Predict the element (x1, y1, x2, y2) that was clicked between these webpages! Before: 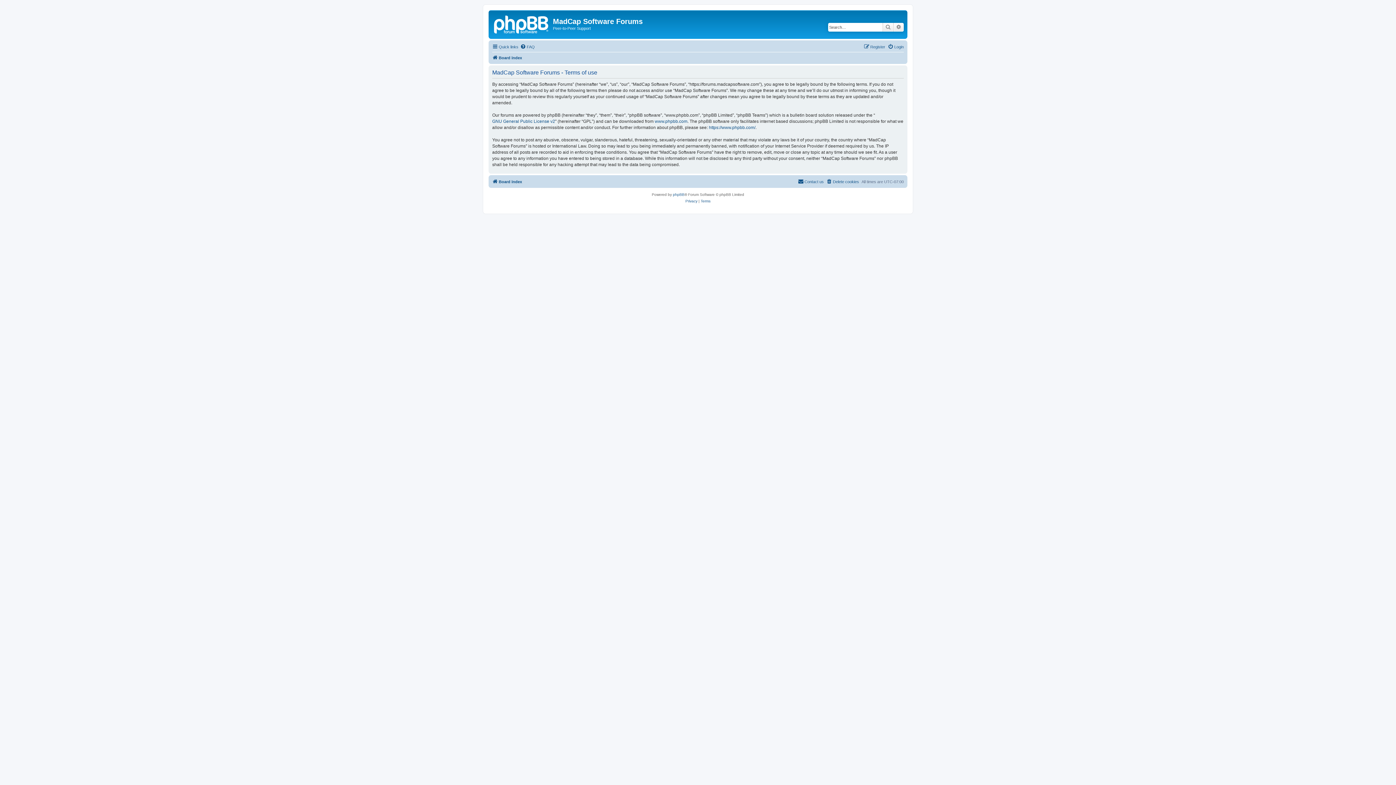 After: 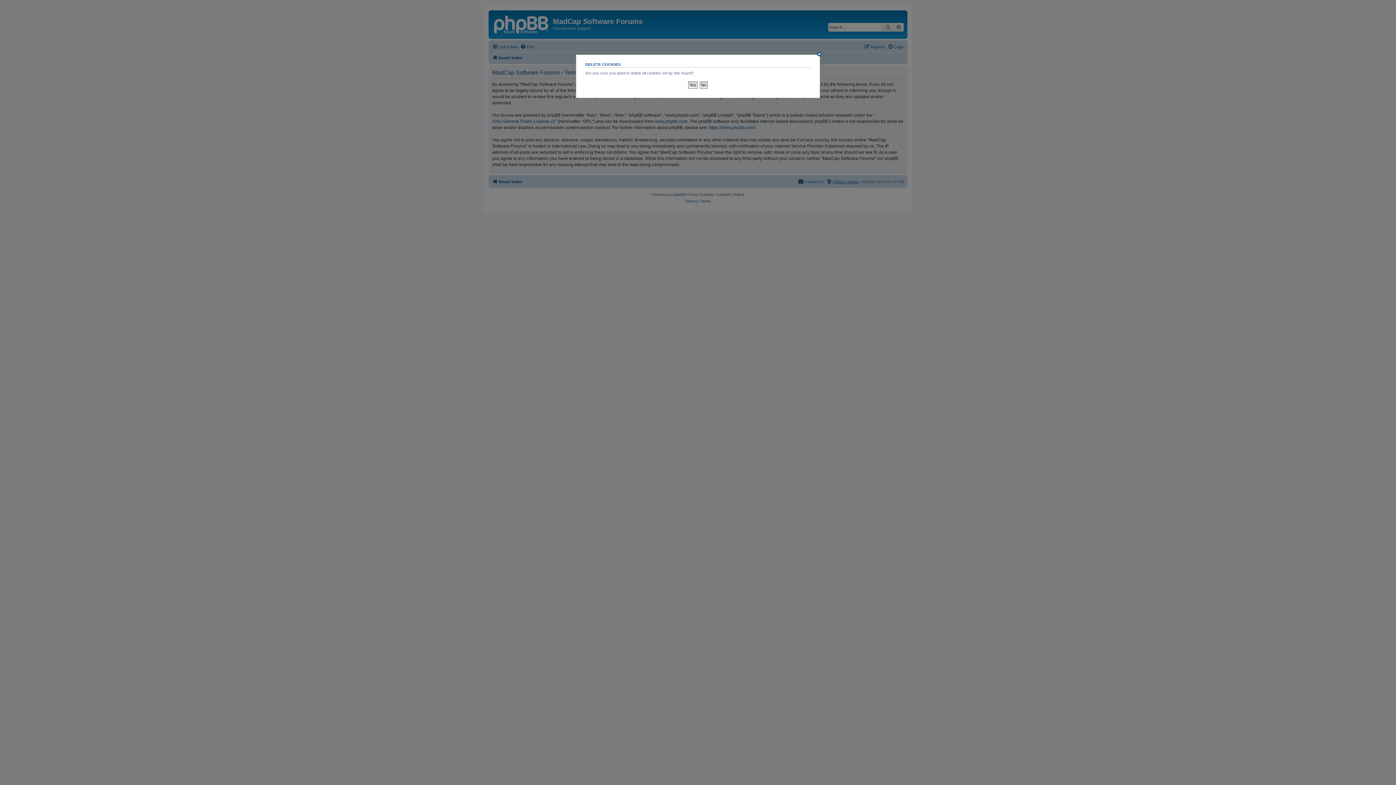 Action: label: Delete cookies bbox: (826, 177, 859, 186)